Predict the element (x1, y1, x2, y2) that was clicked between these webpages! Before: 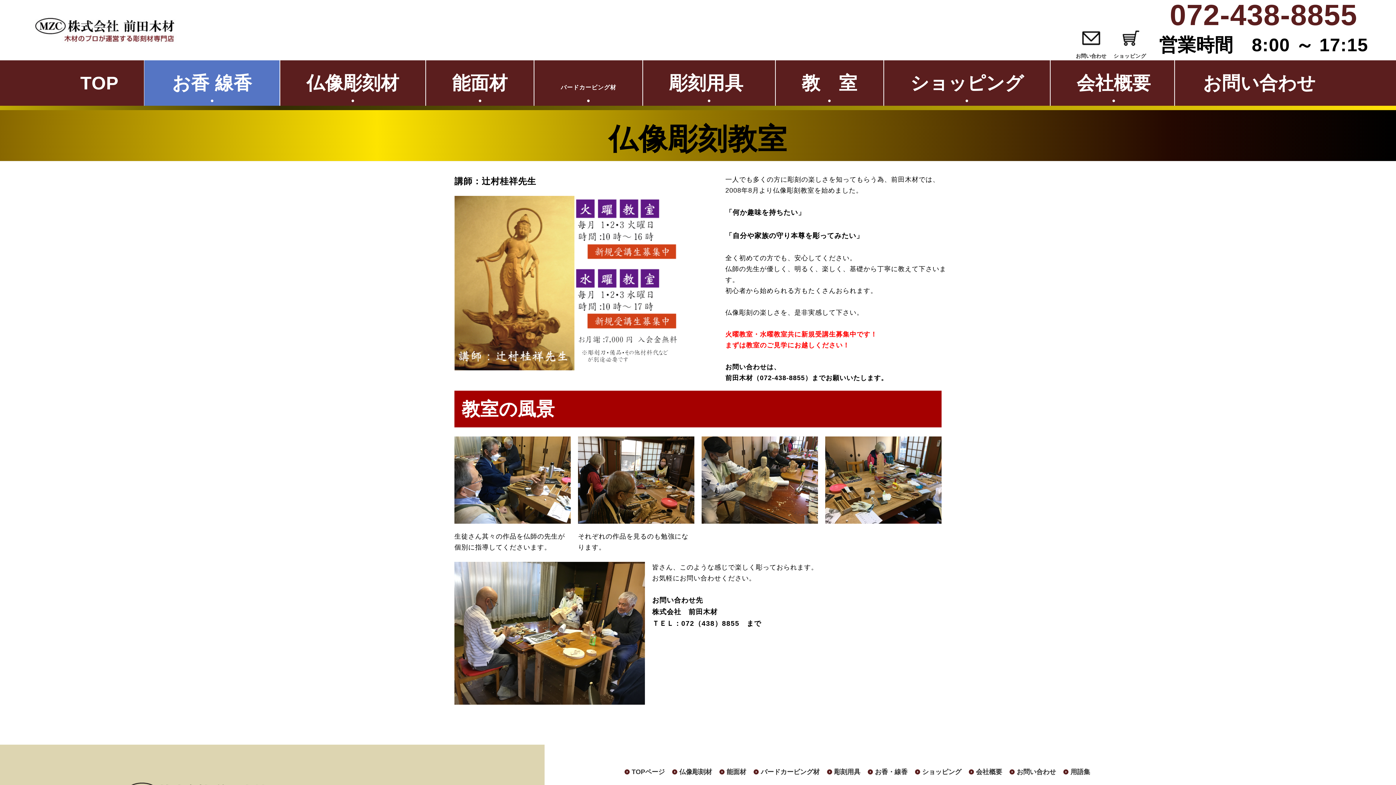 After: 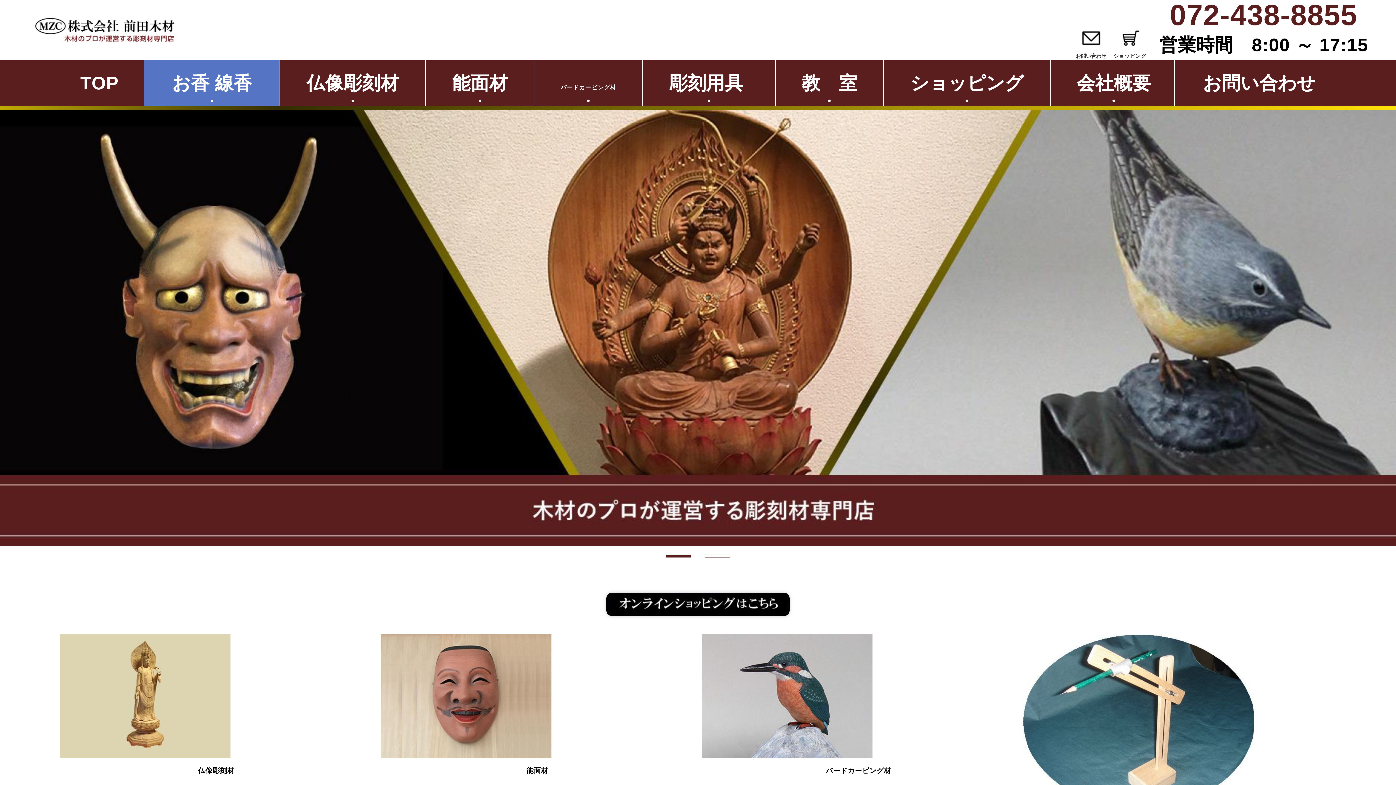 Action: bbox: (32, 36, 177, 42)